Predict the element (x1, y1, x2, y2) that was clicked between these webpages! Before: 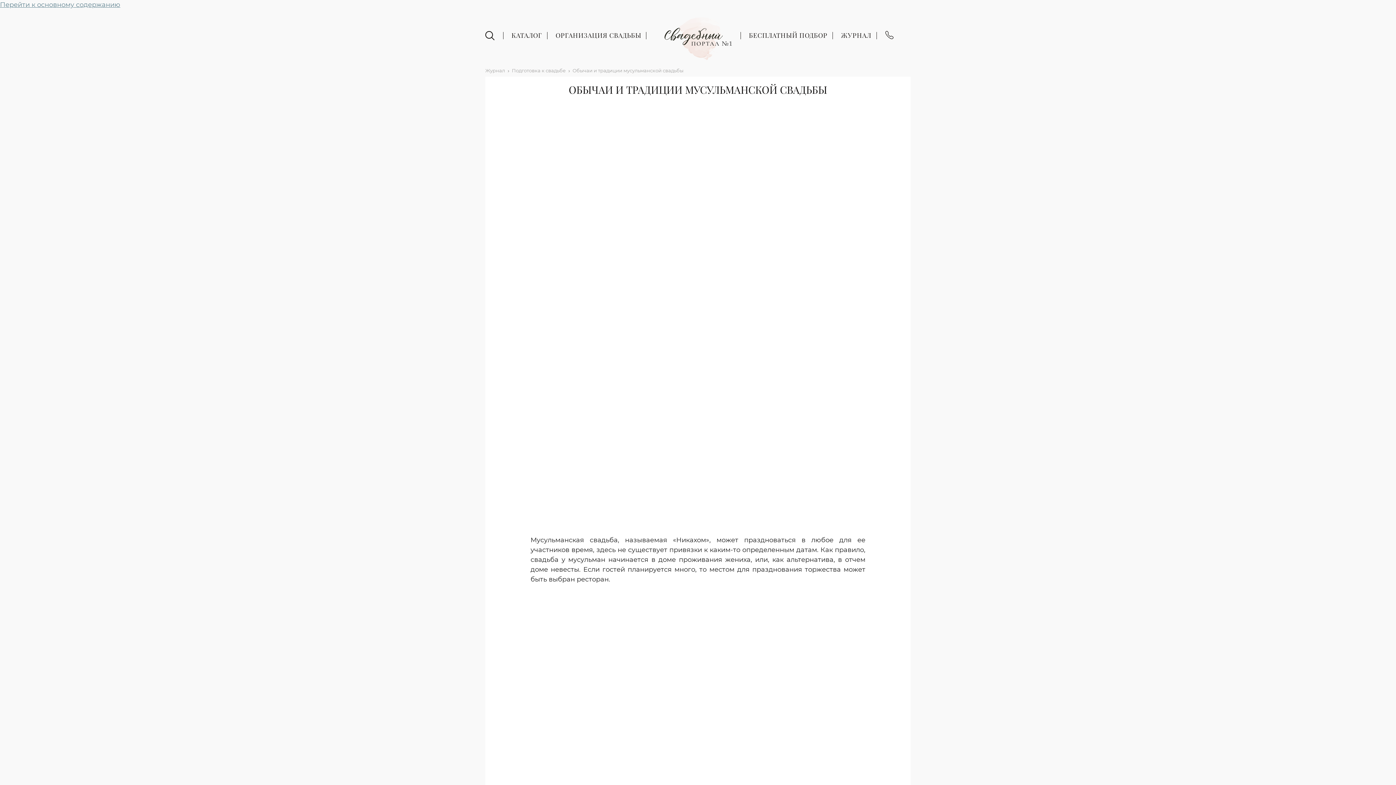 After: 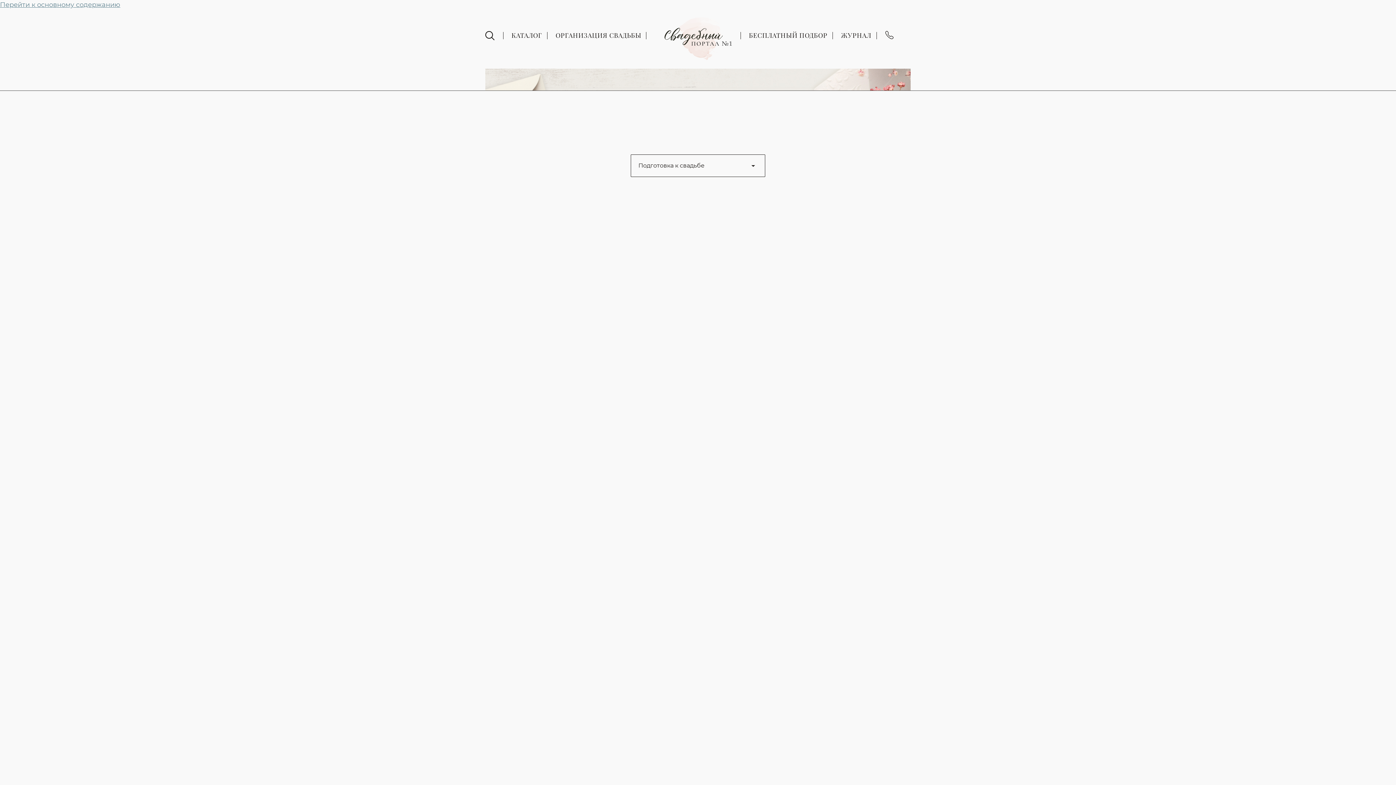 Action: label: Подготовка к свадьбе bbox: (512, 68, 565, 73)